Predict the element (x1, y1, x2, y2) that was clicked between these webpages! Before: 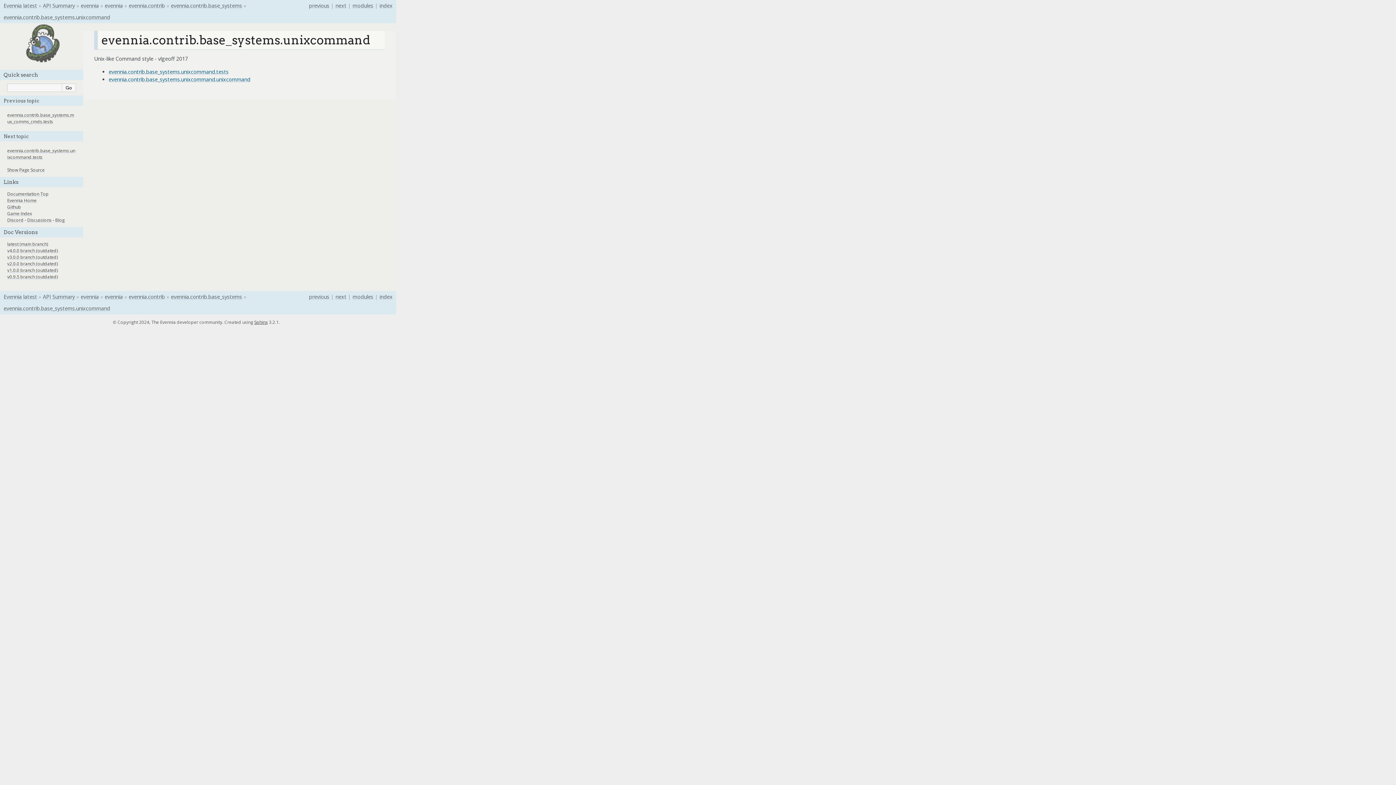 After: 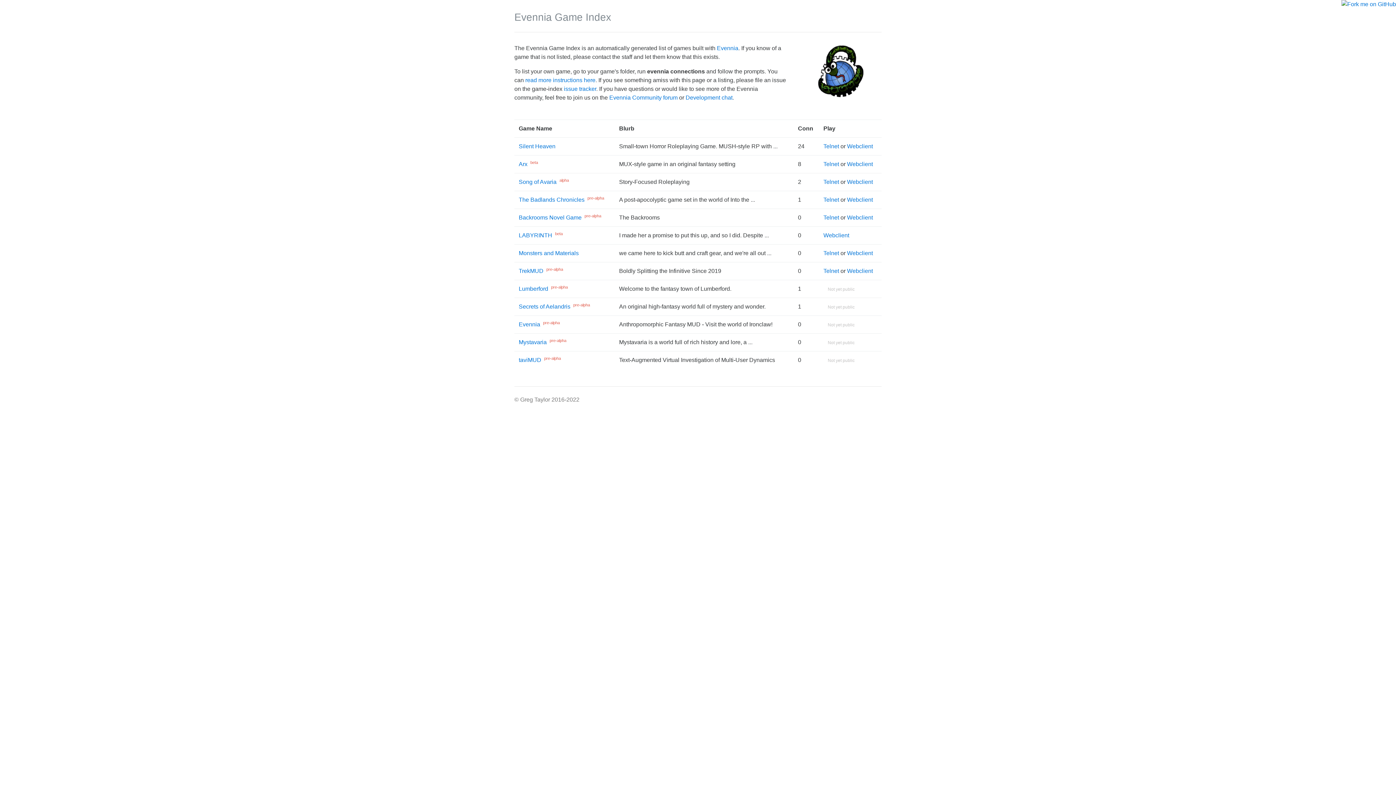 Action: label: Game Index bbox: (7, 210, 32, 216)